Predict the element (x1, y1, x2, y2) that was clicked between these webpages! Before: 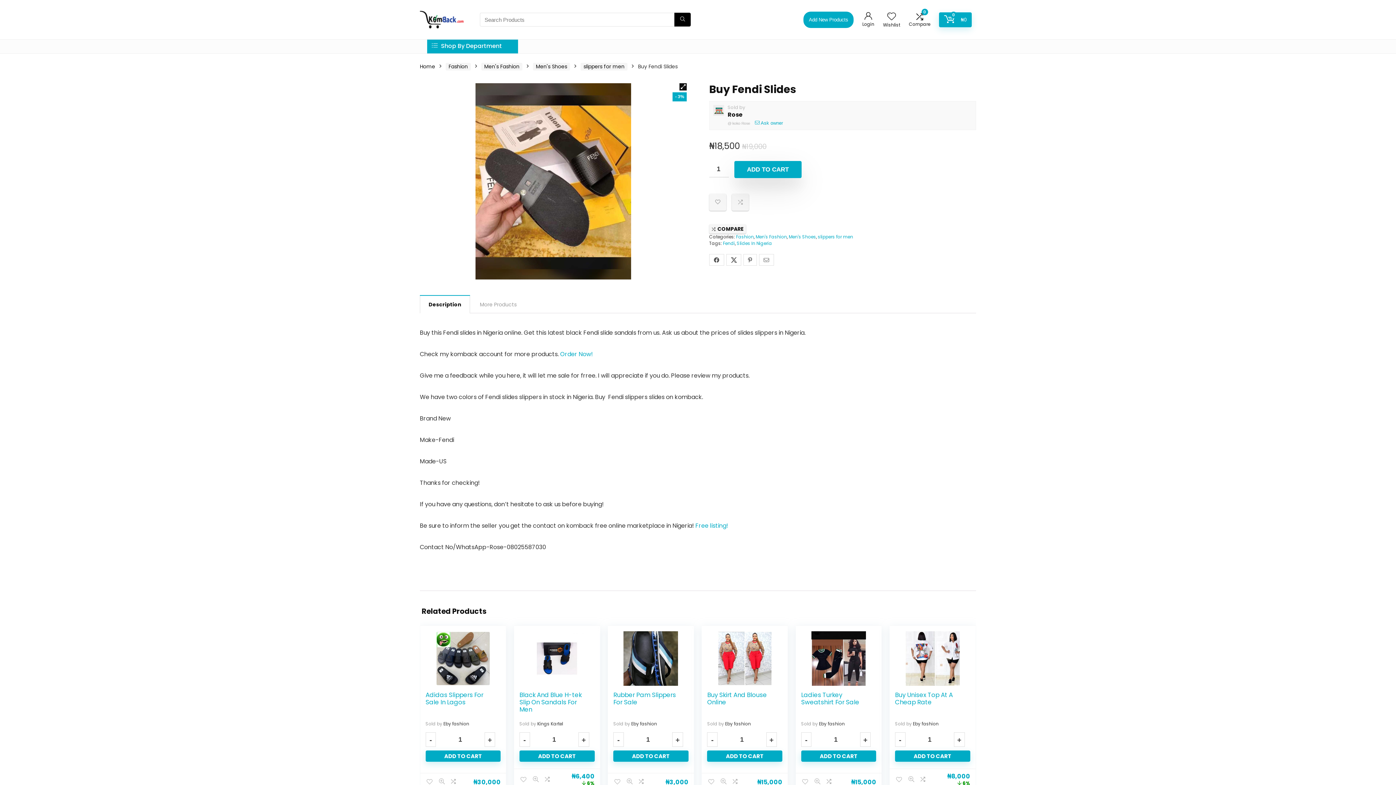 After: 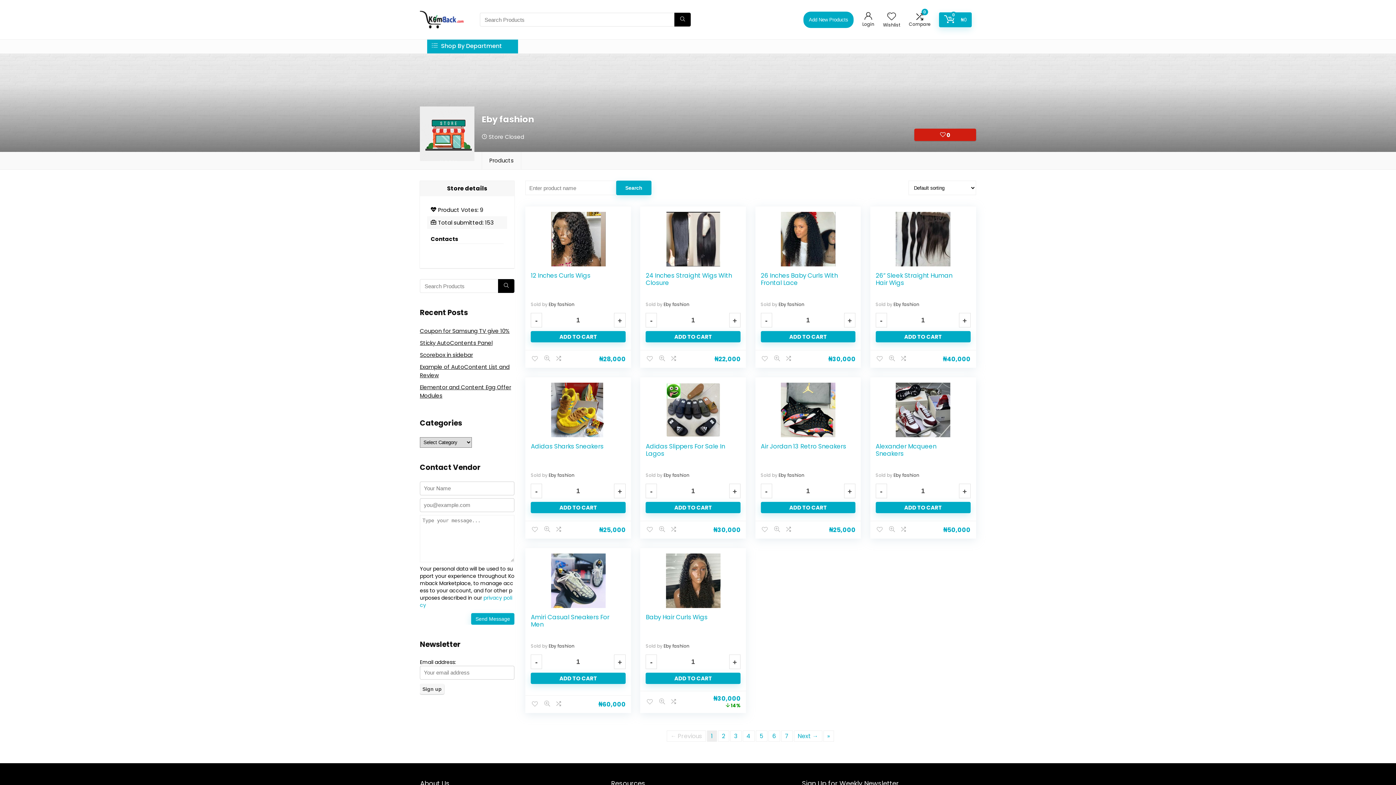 Action: label: Eby fashion bbox: (631, 721, 657, 727)